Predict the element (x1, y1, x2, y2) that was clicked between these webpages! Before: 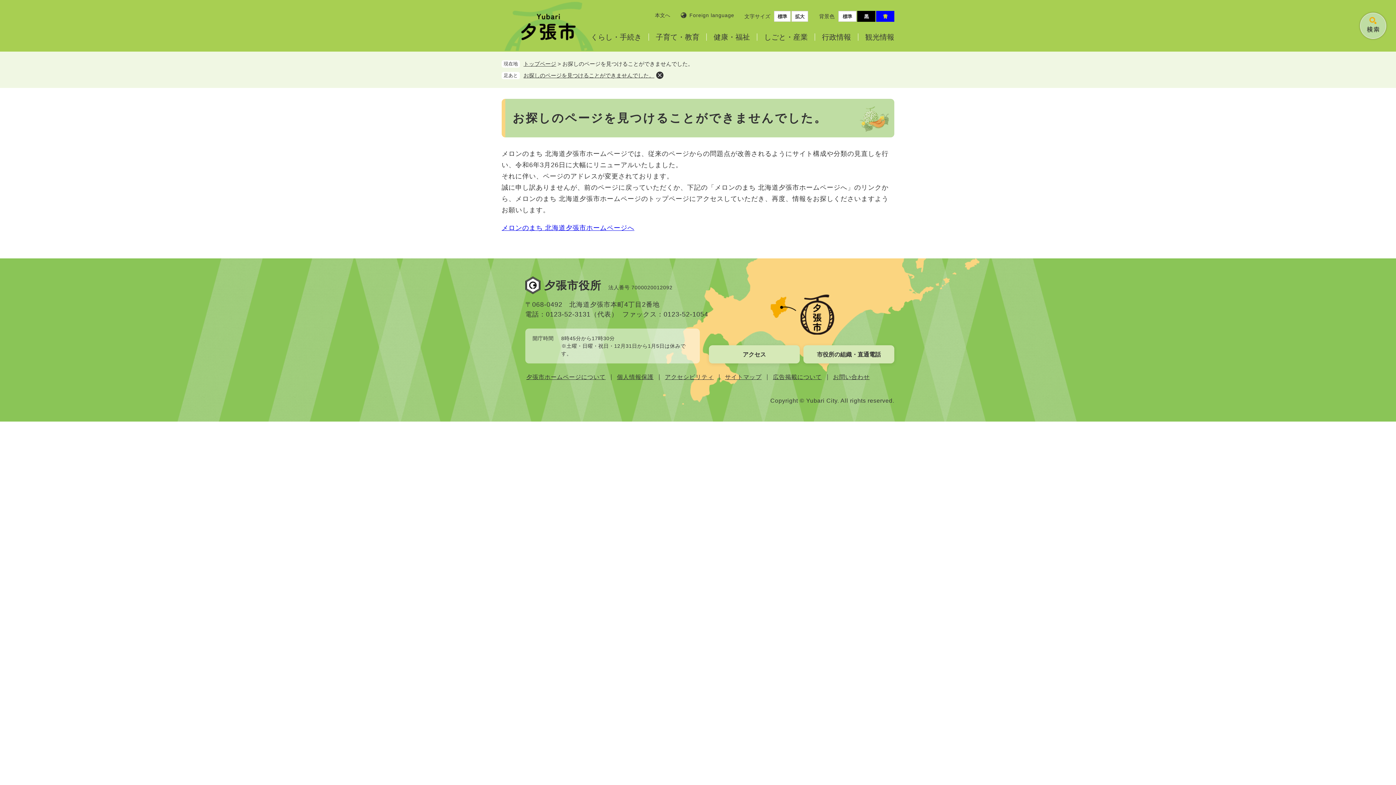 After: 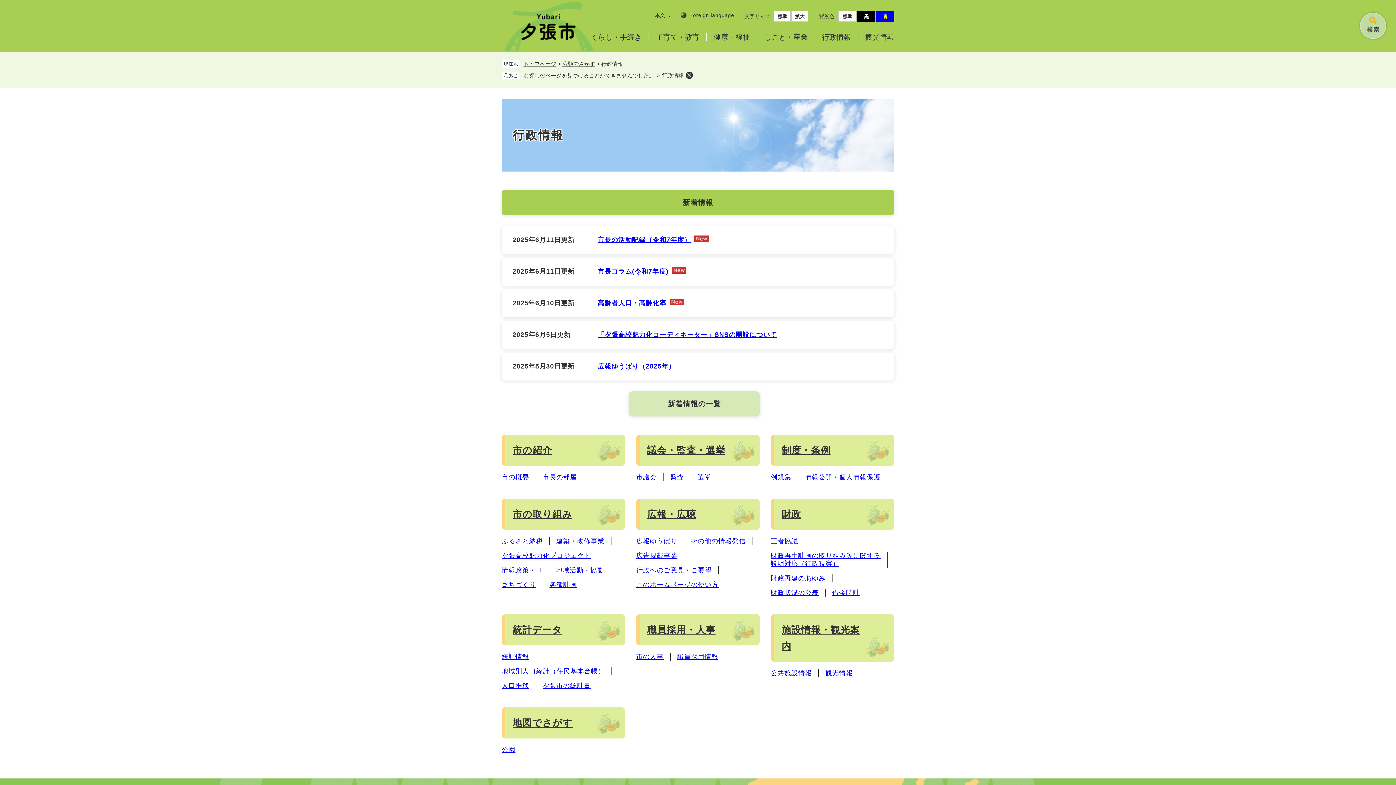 Action: bbox: (822, 33, 851, 40) label: 行政情報